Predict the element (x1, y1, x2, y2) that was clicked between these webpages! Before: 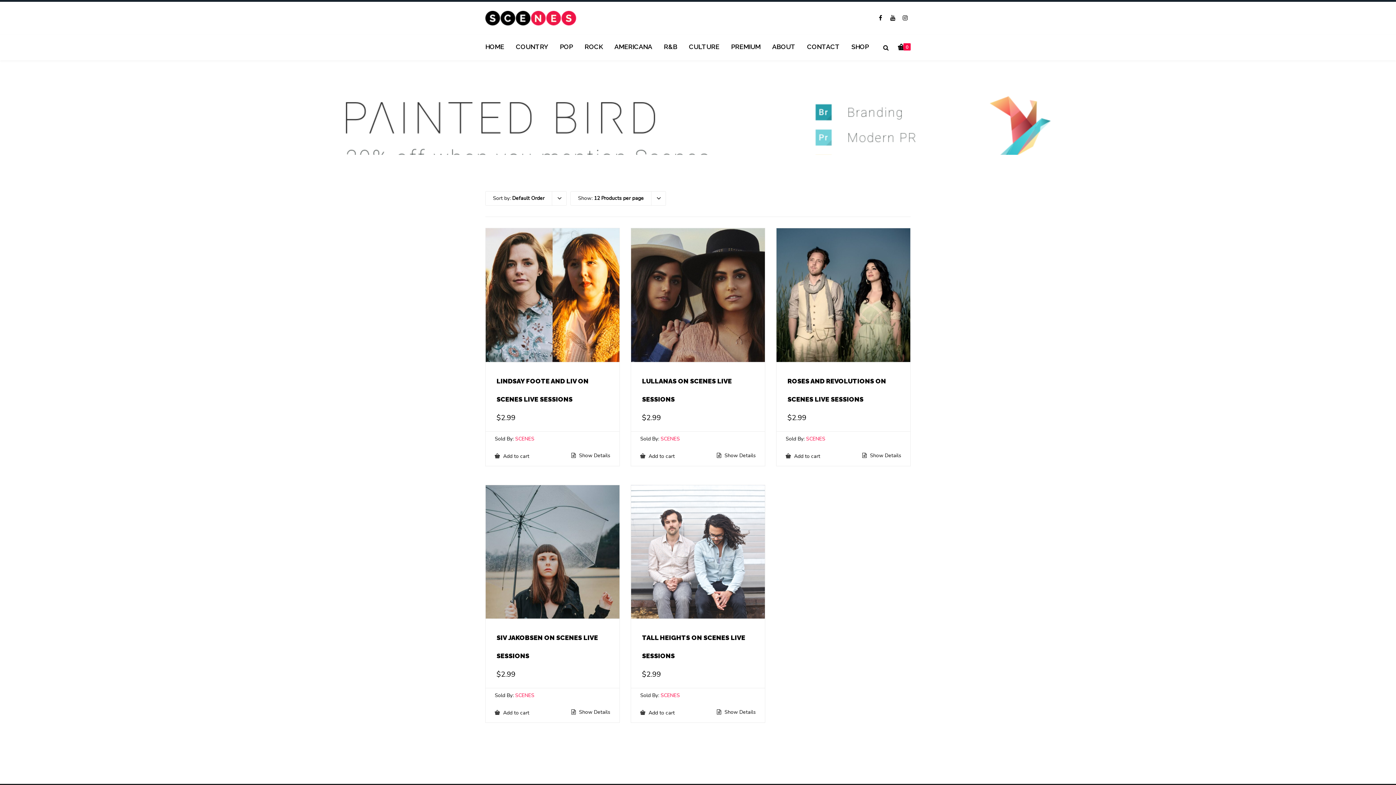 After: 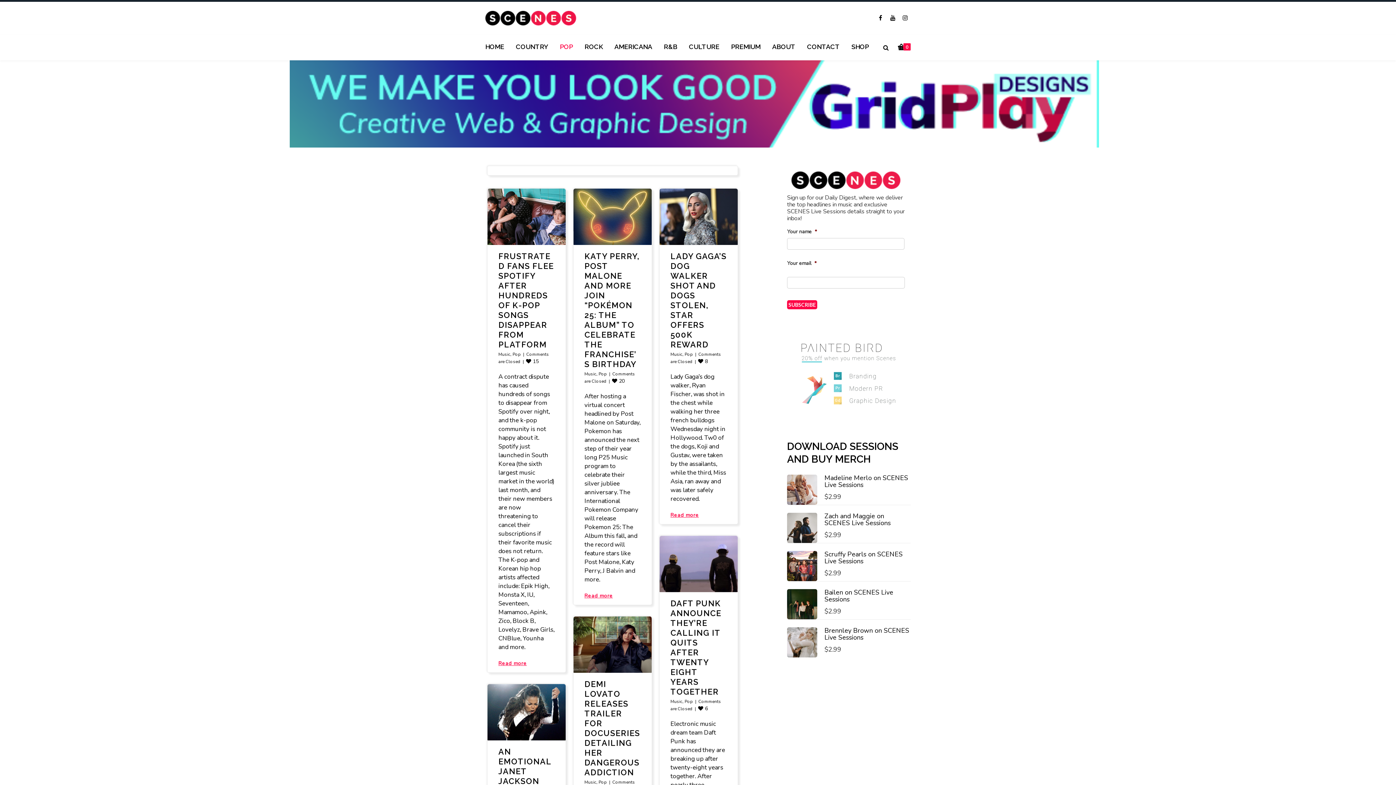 Action: bbox: (552, 34, 576, 59) label: POP